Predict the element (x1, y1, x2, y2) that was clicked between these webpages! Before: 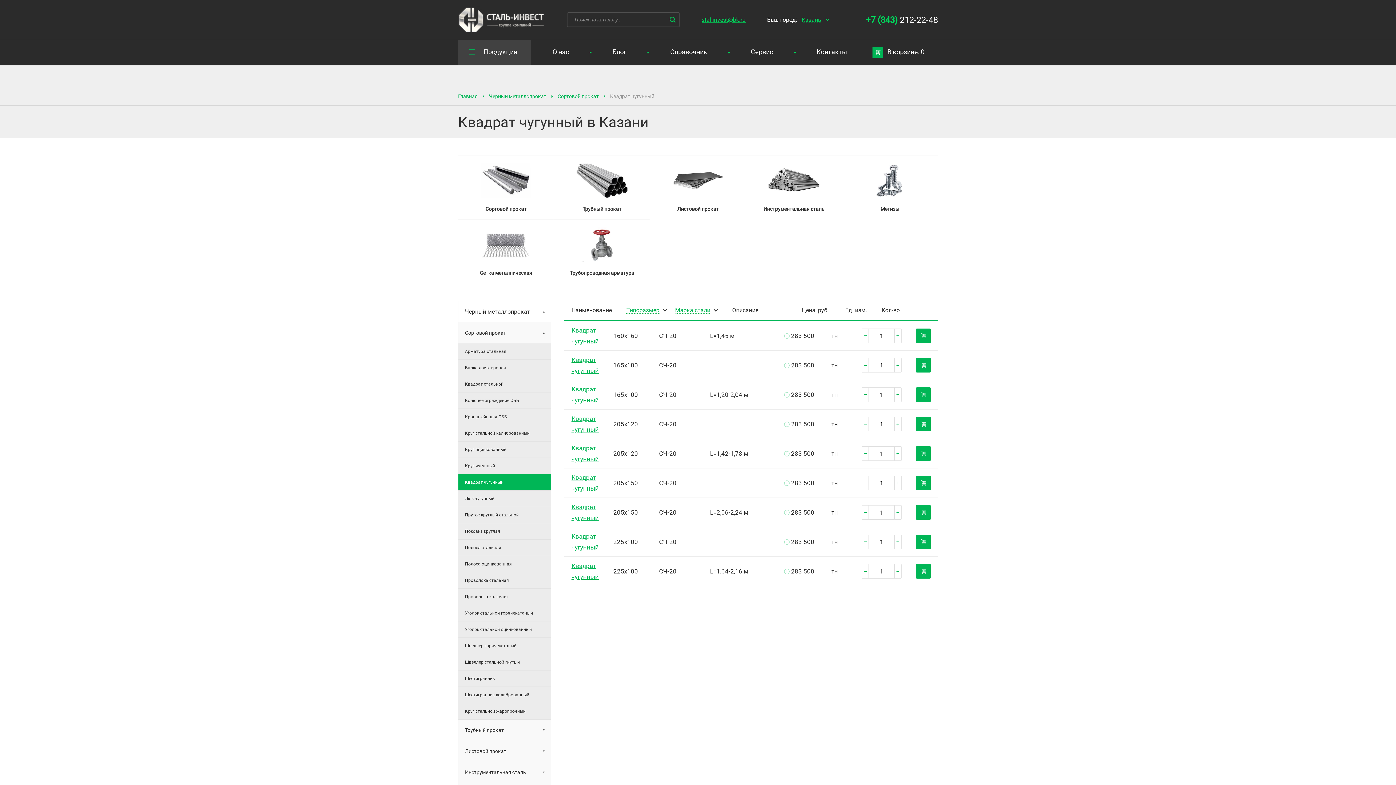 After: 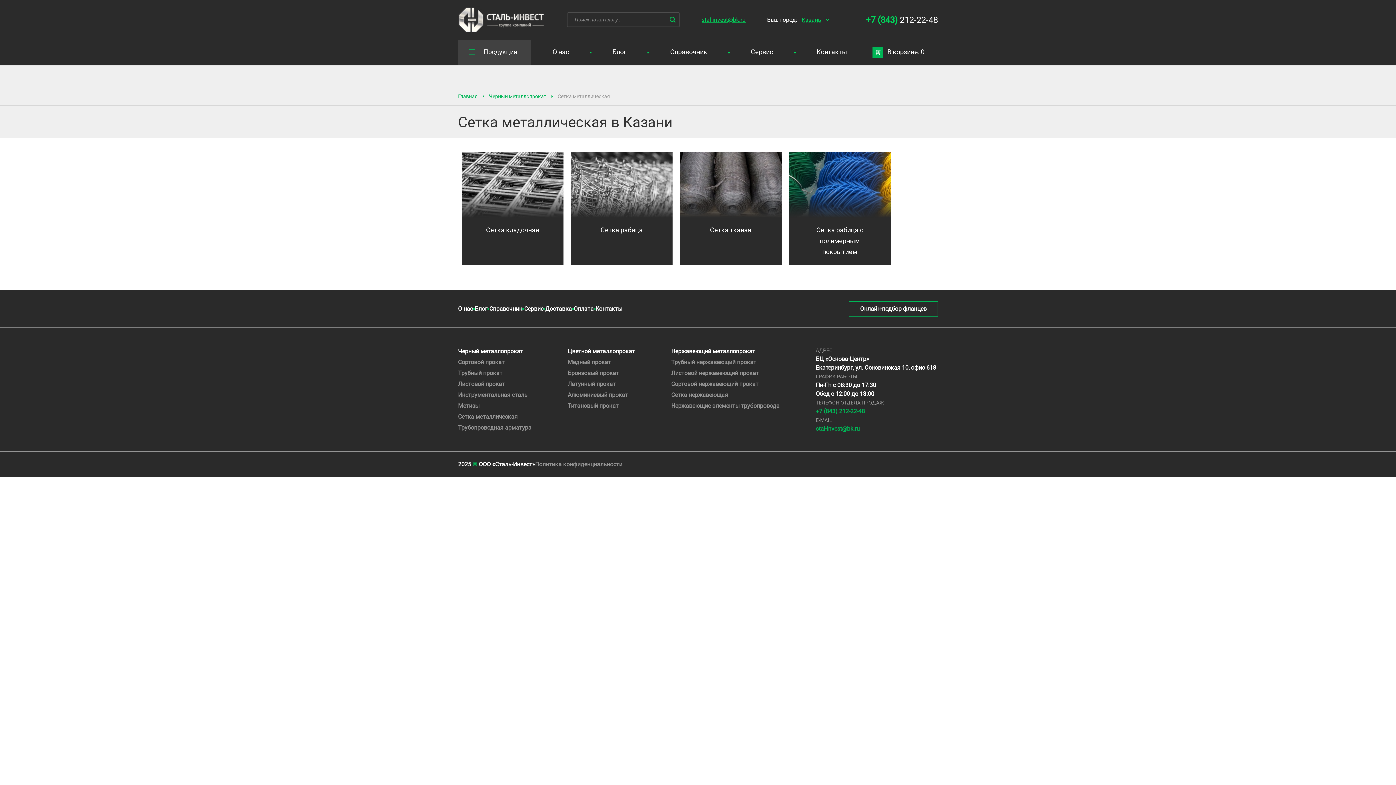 Action: bbox: (458, 220, 554, 284) label: Сетка металлическая